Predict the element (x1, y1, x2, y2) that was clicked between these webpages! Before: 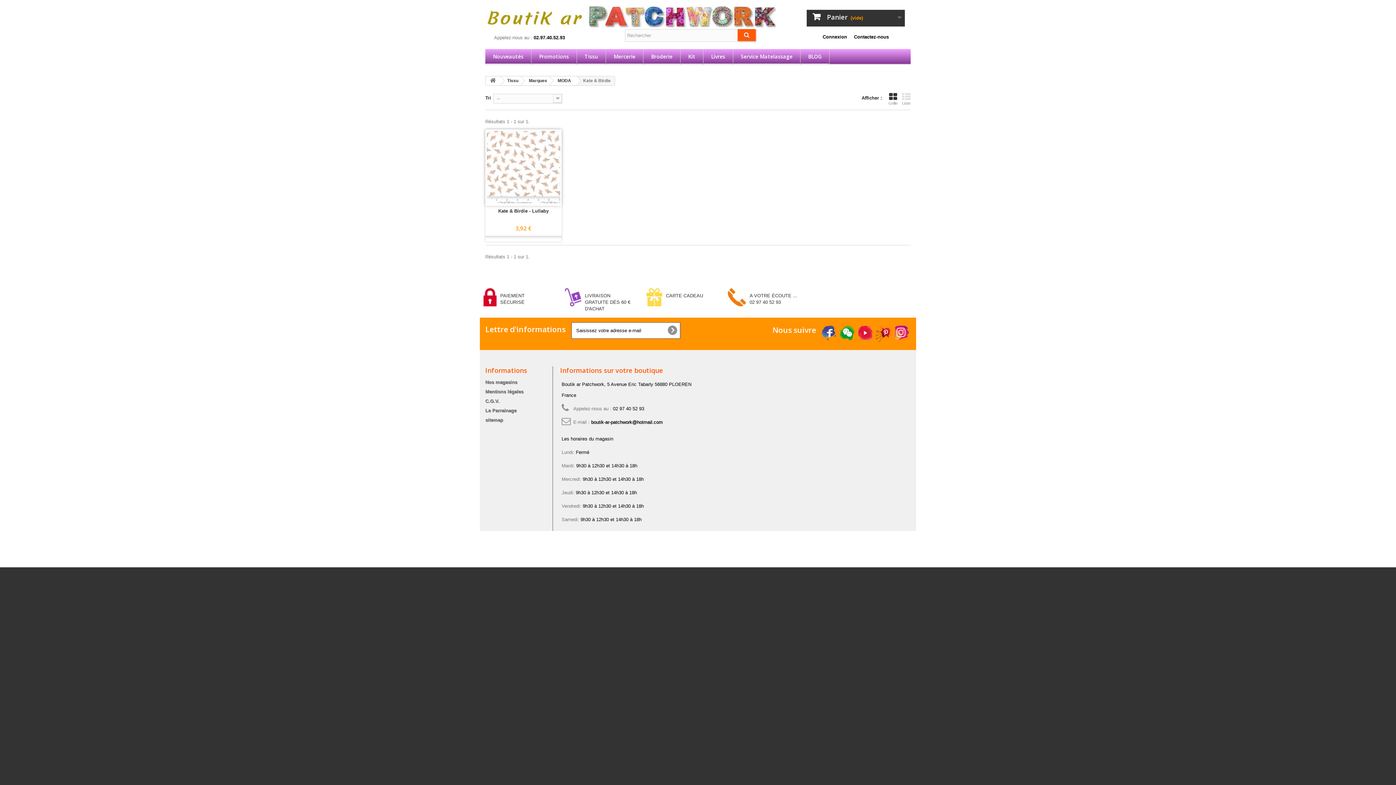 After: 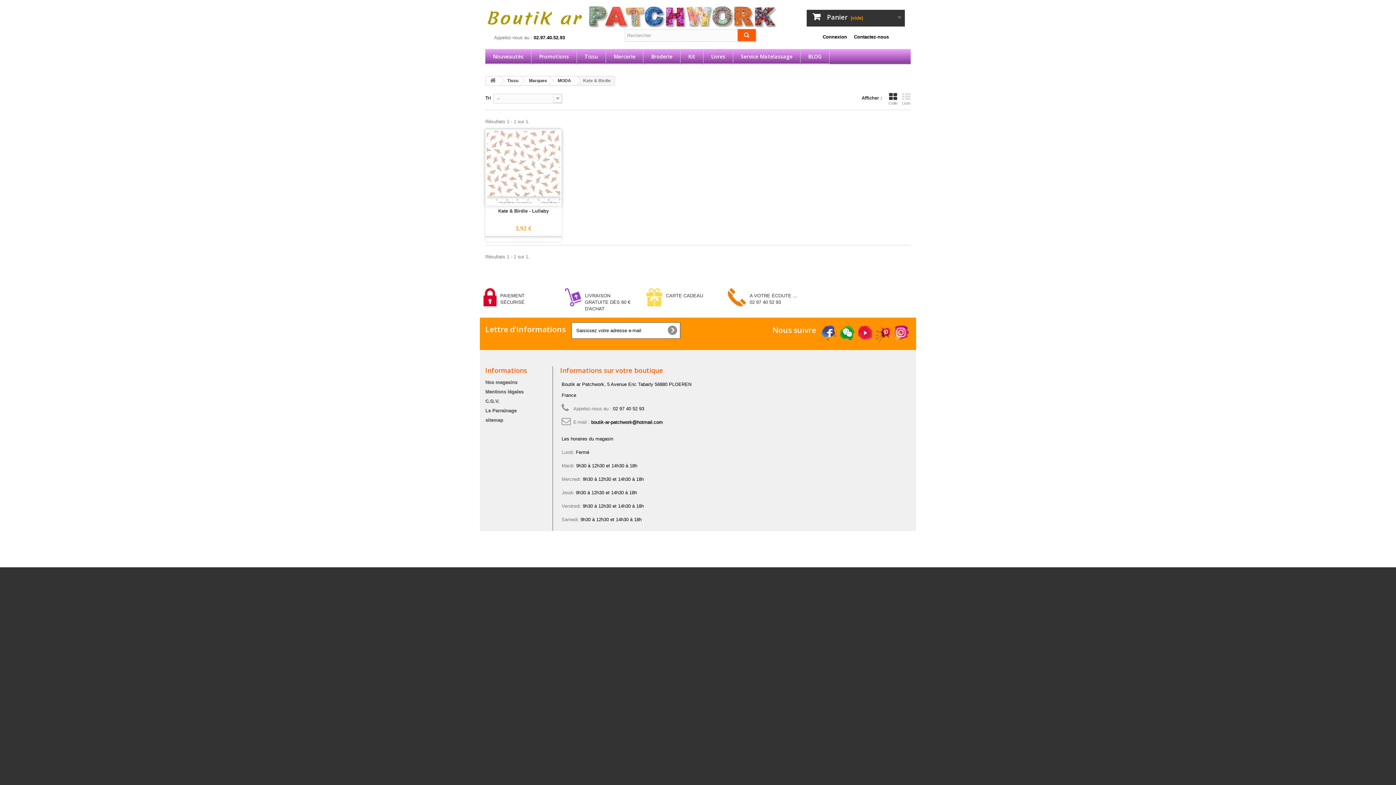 Action: bbox: (858, 325, 872, 340)